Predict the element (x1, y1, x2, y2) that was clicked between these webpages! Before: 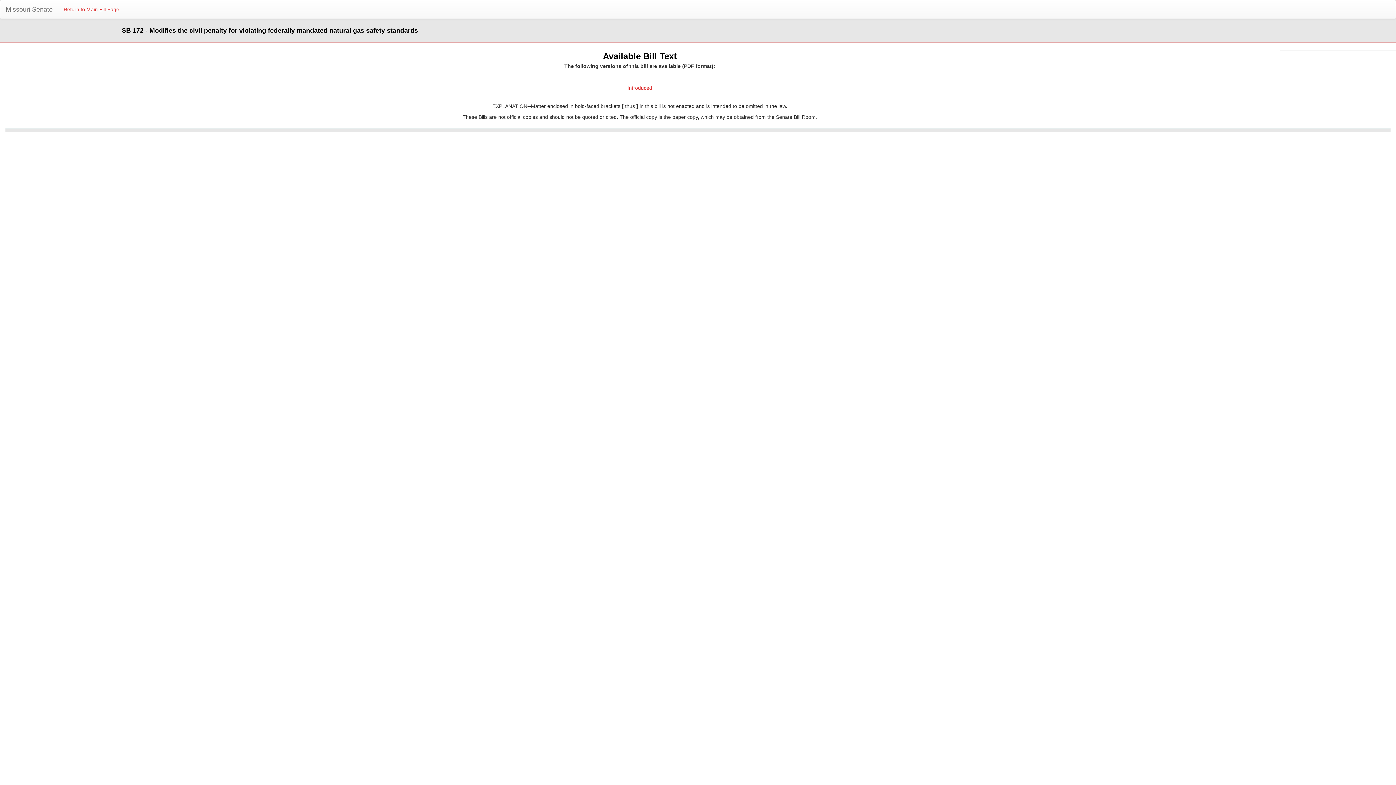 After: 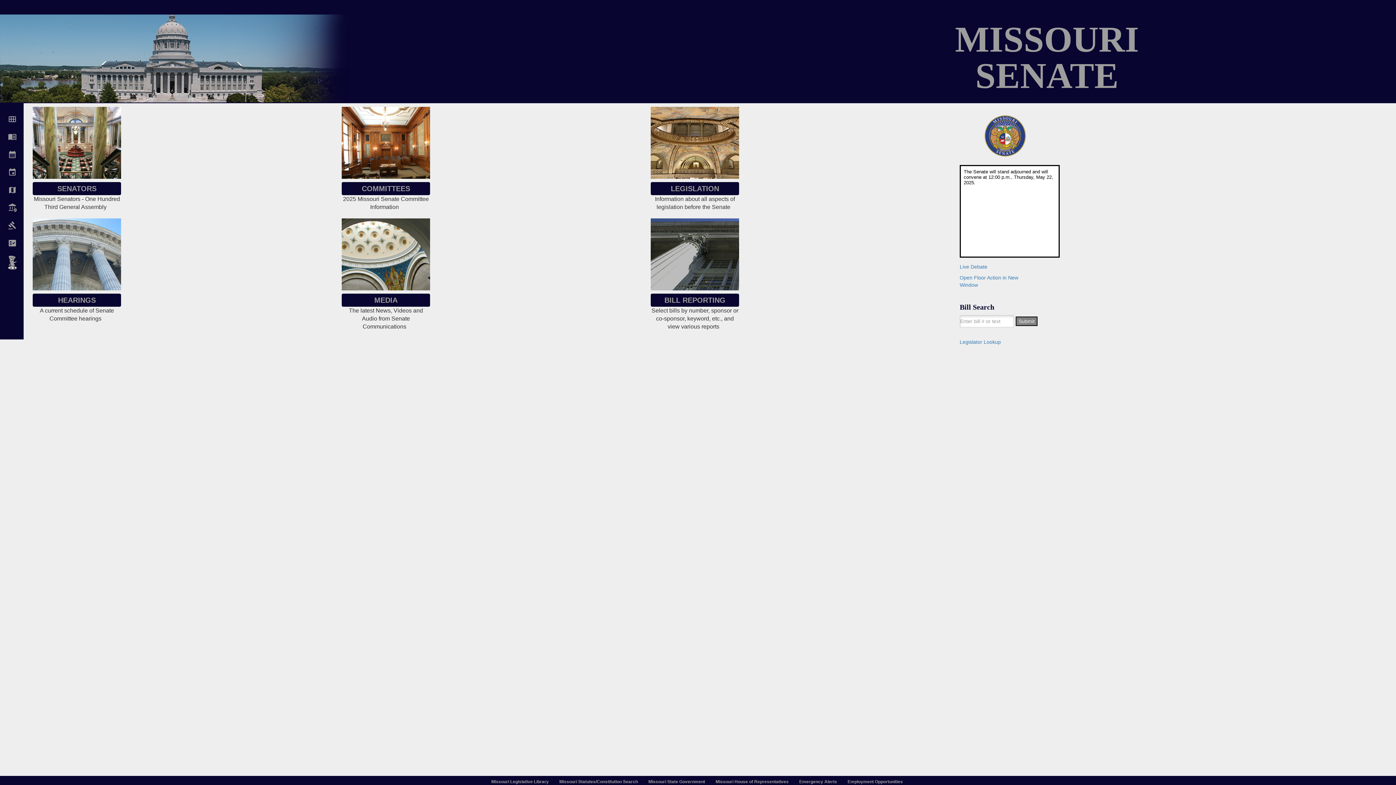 Action: label: Missouri Senate bbox: (0, 0, 58, 18)